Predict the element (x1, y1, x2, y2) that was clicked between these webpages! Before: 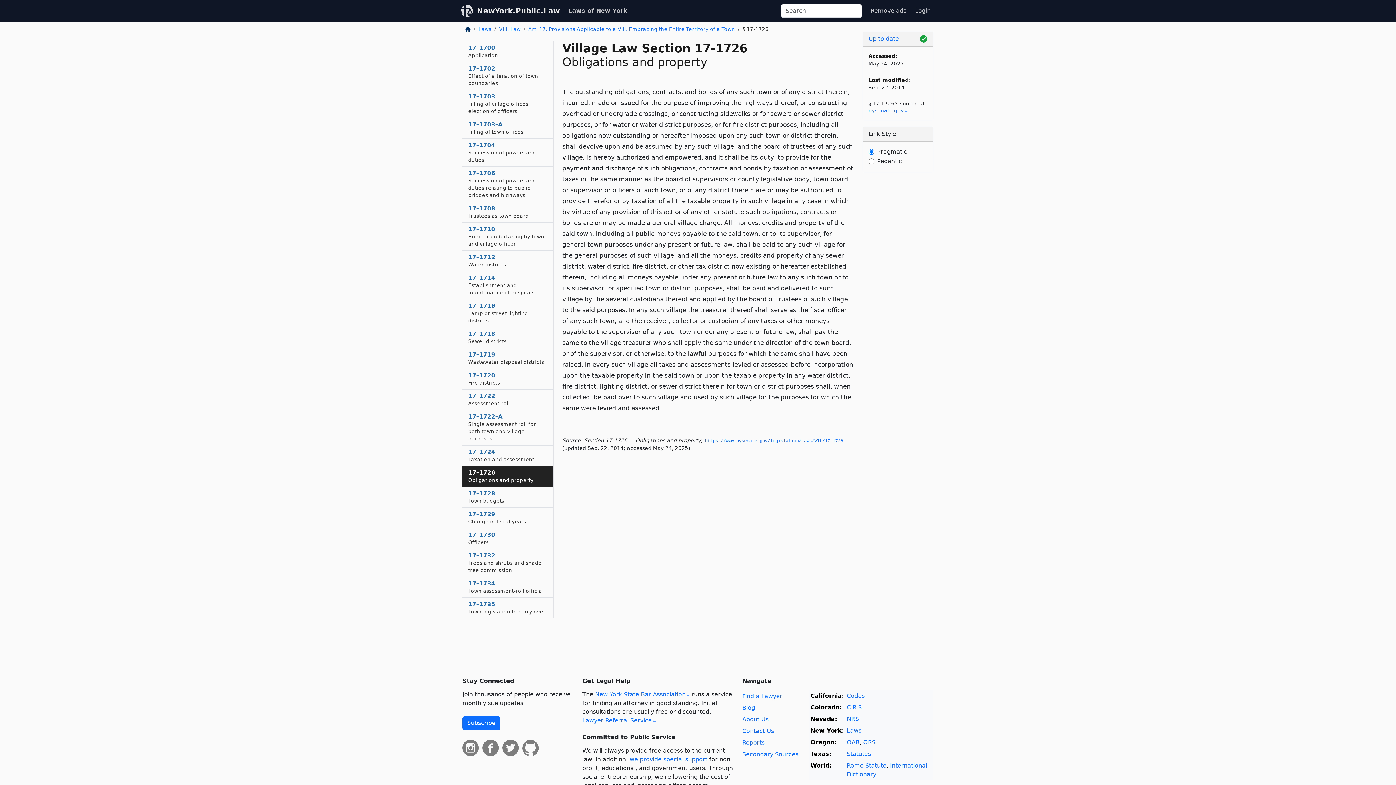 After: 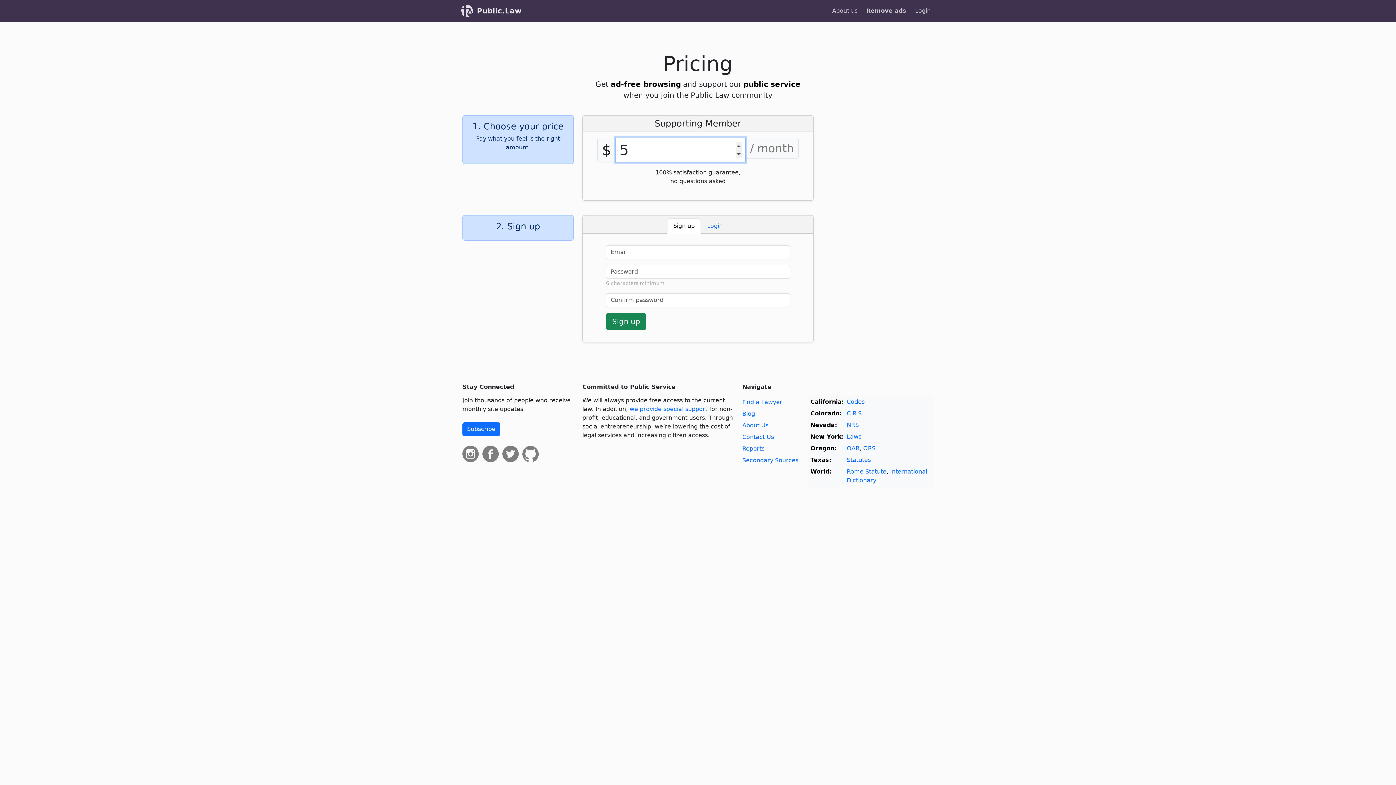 Action: label: Remove ads bbox: (868, 3, 909, 18)